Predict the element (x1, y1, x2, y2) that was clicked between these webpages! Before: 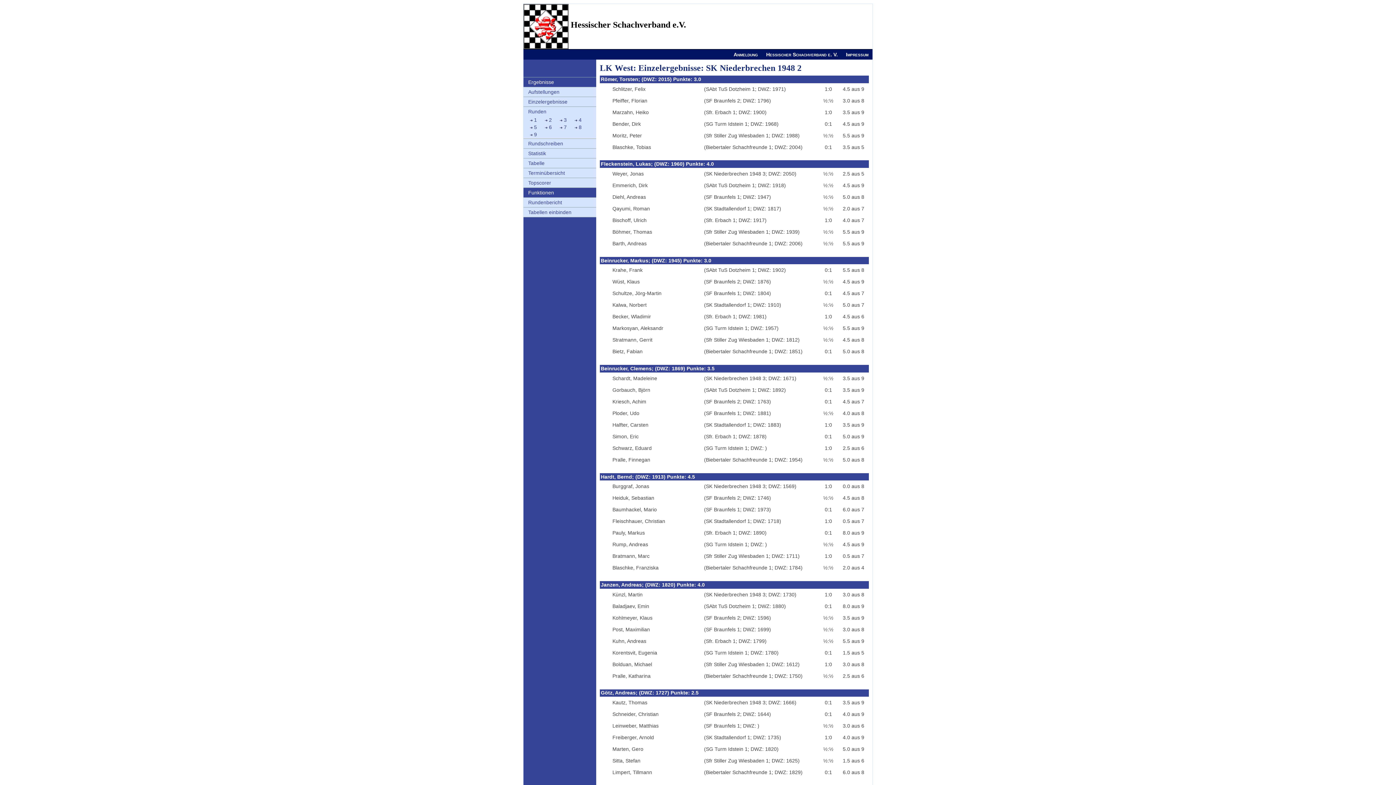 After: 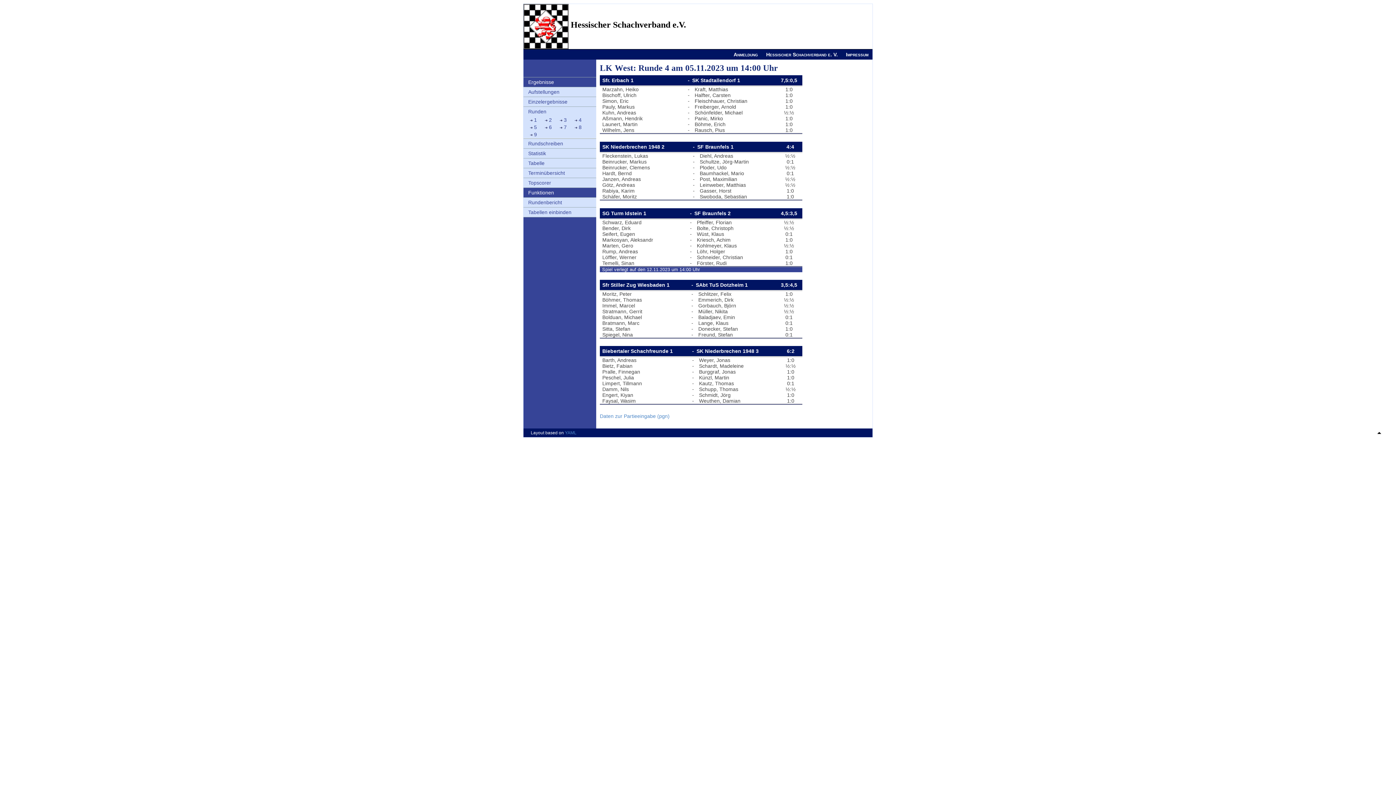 Action: bbox: (568, 117, 581, 124) label: 4